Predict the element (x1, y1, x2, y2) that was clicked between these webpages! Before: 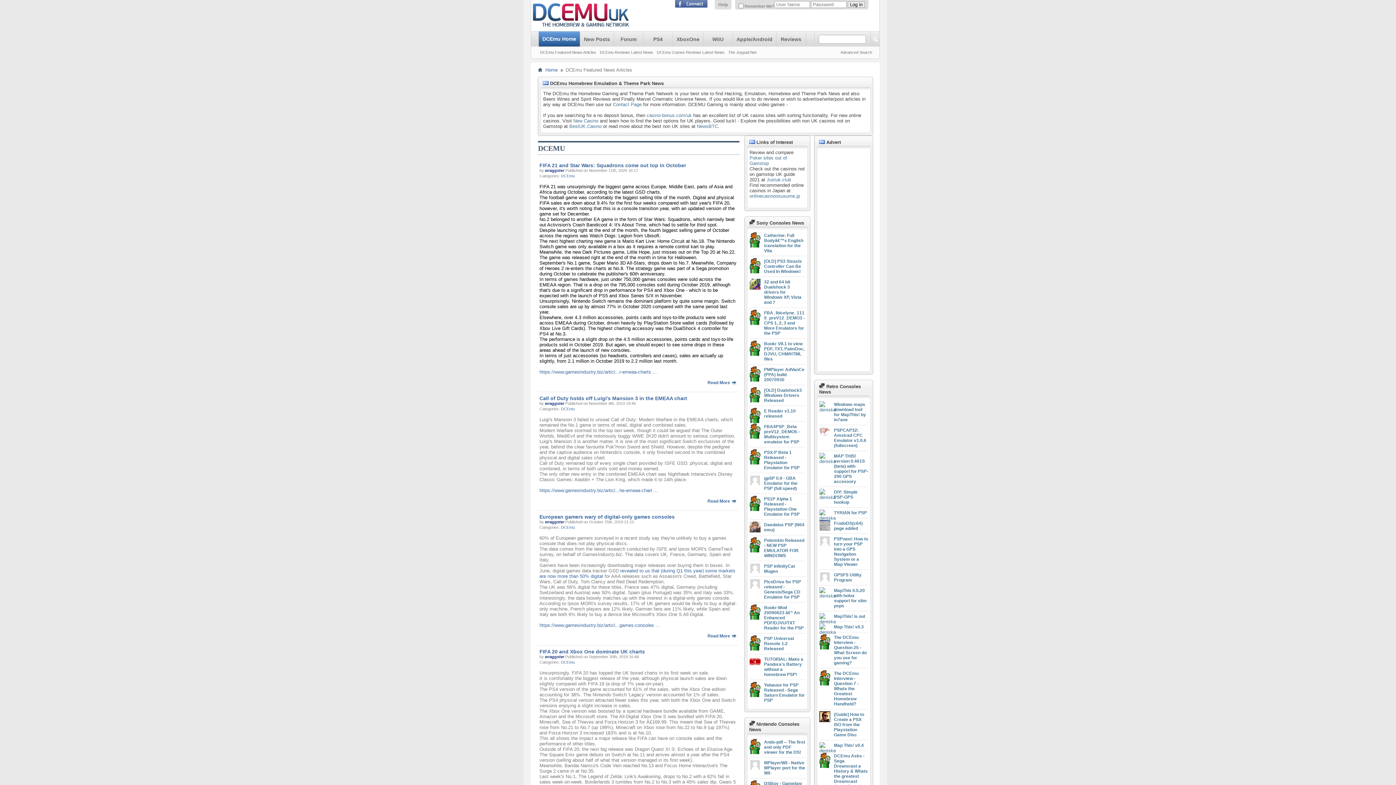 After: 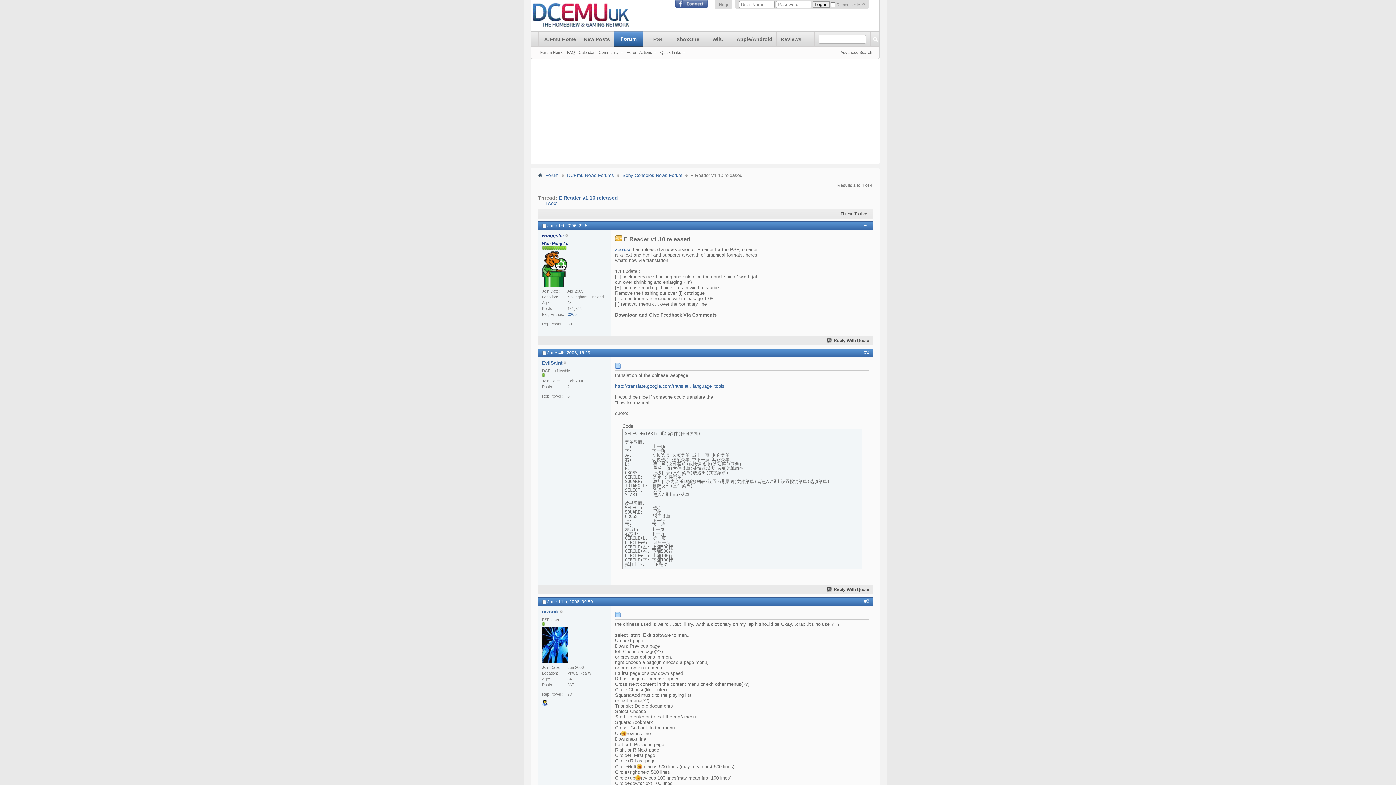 Action: bbox: (764, 408, 805, 418) label: E Reader v1.10 released